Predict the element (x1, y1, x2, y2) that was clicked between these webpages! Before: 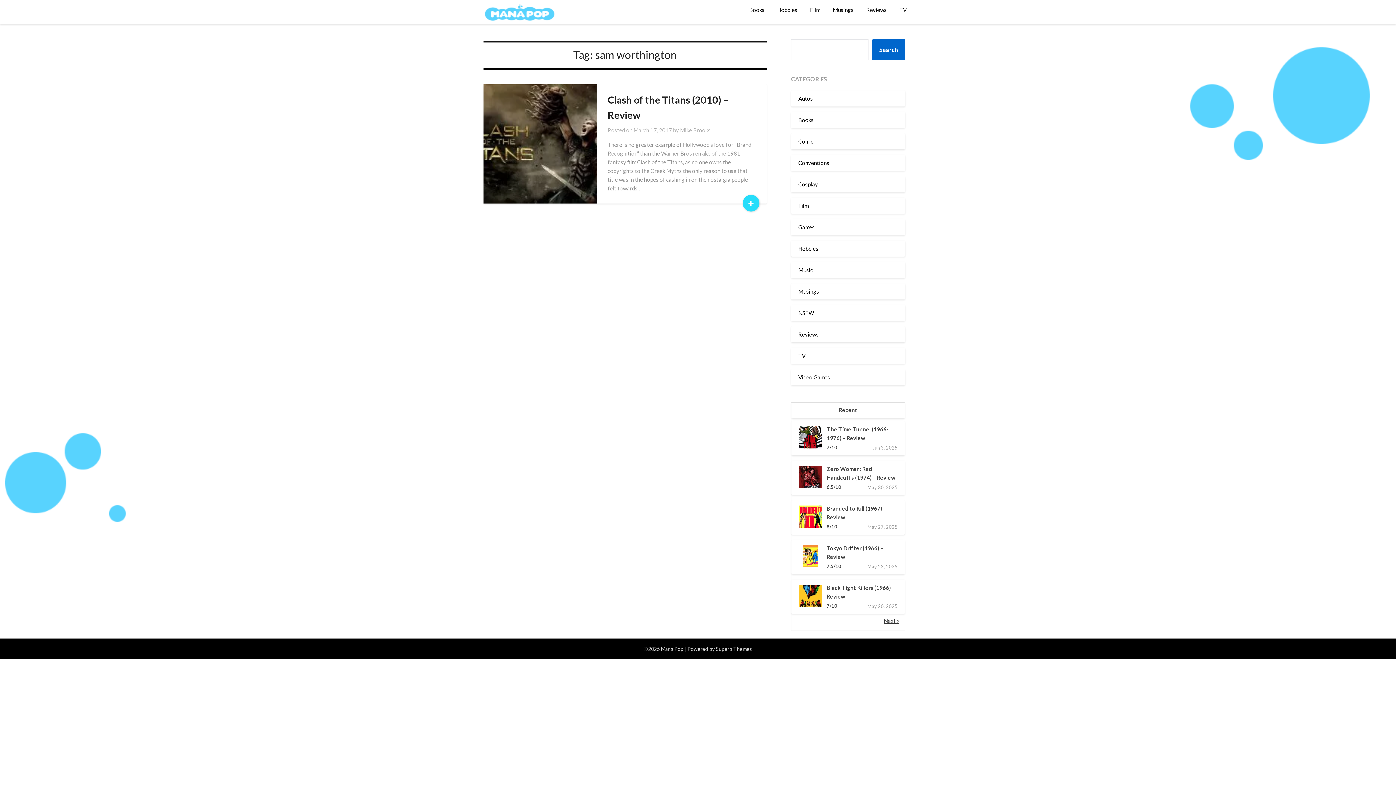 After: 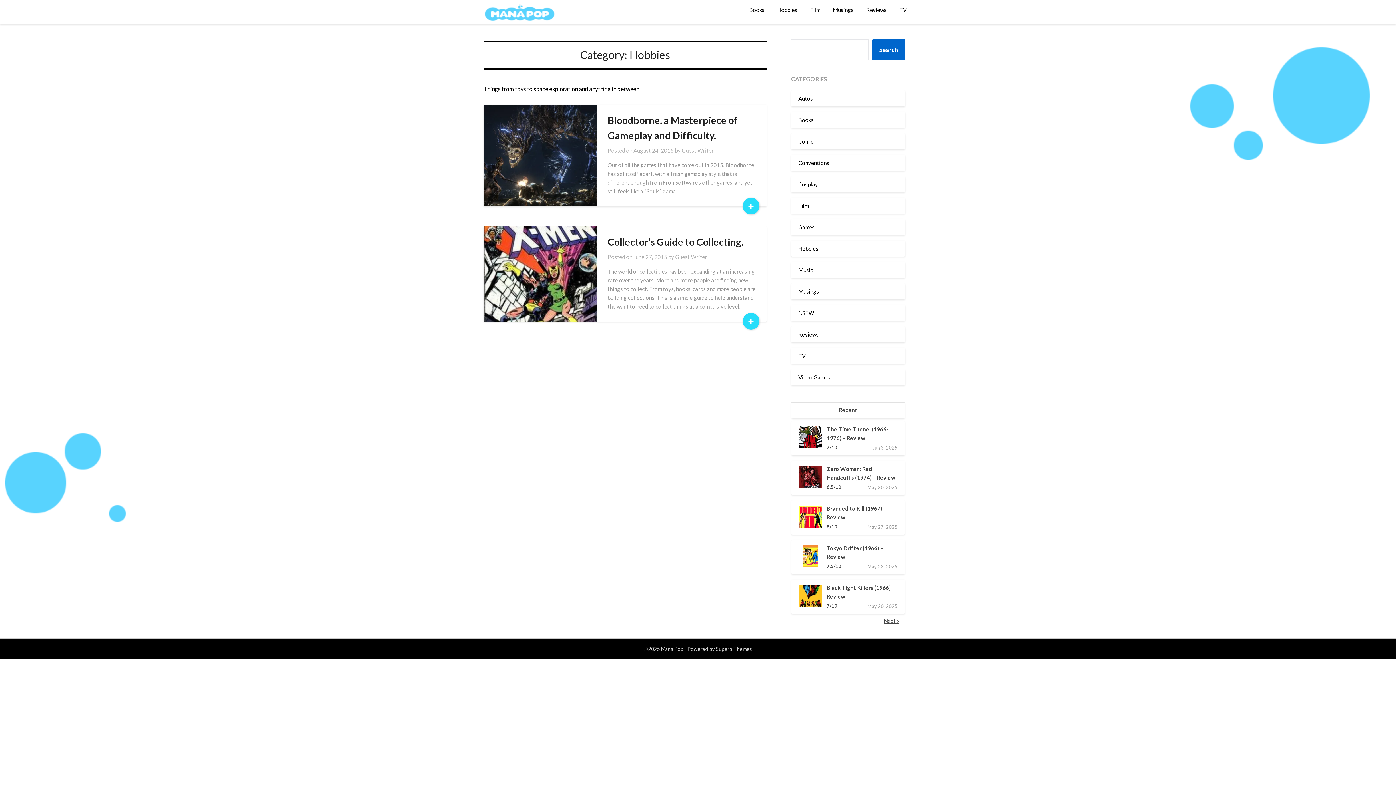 Action: label: Hobbies bbox: (798, 245, 818, 251)